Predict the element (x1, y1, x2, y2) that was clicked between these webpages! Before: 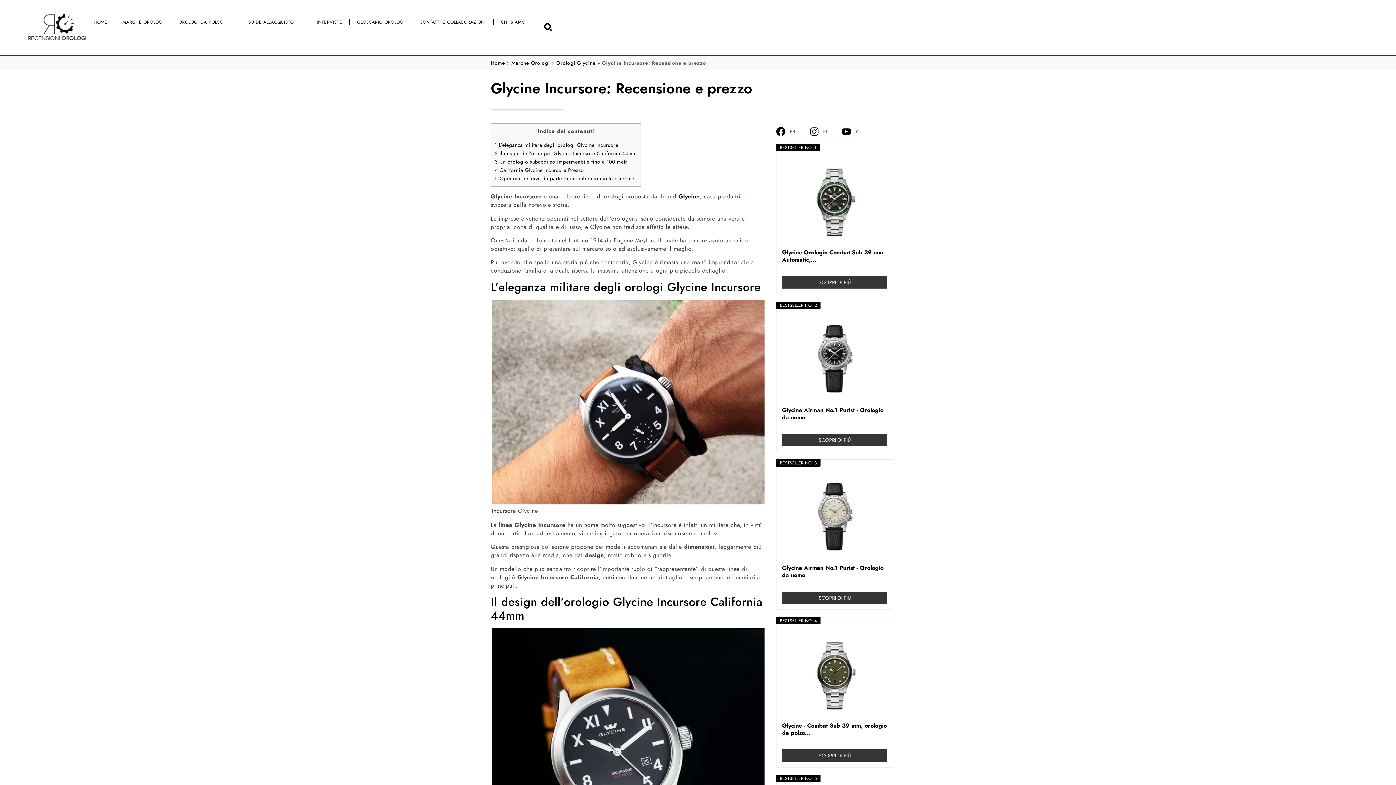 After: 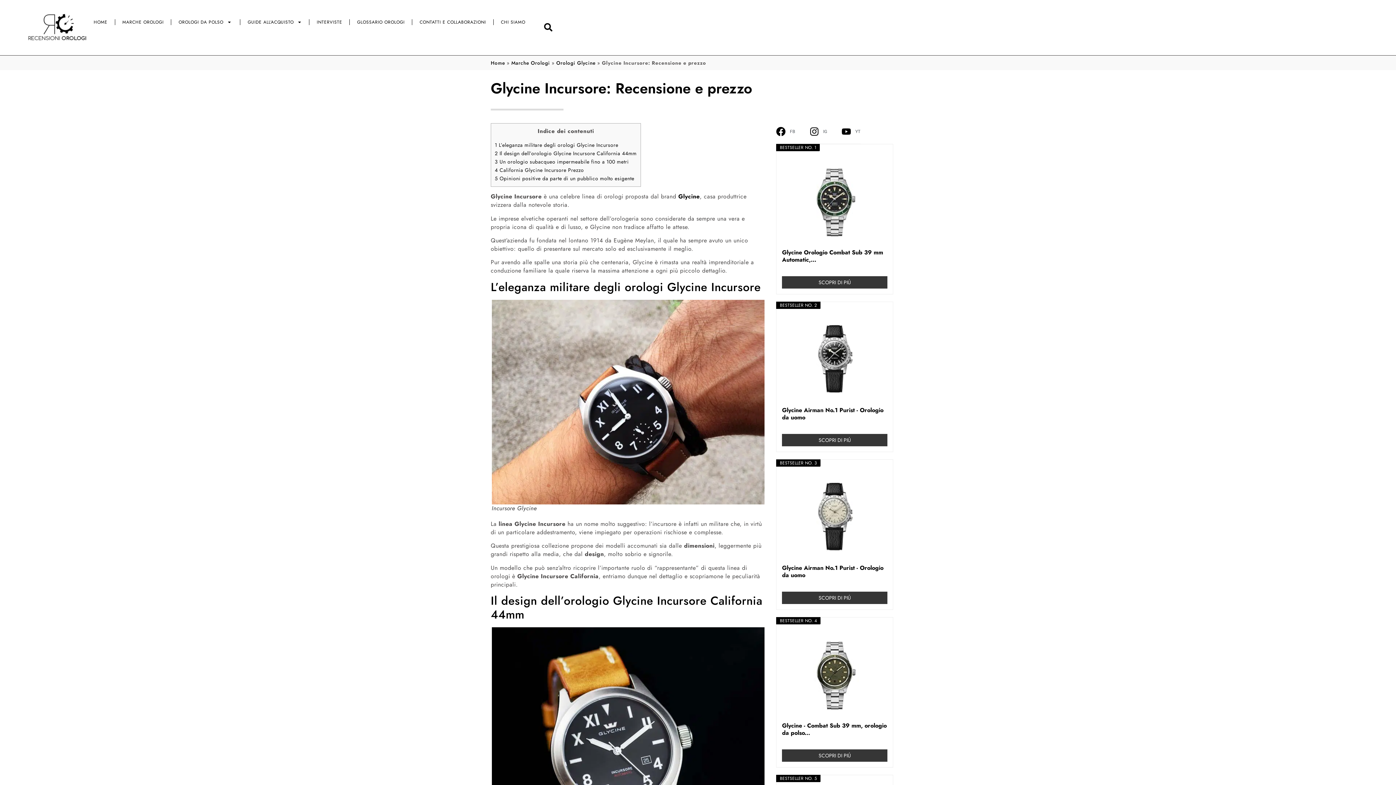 Action: bbox: (841, 126, 860, 136) label: YT